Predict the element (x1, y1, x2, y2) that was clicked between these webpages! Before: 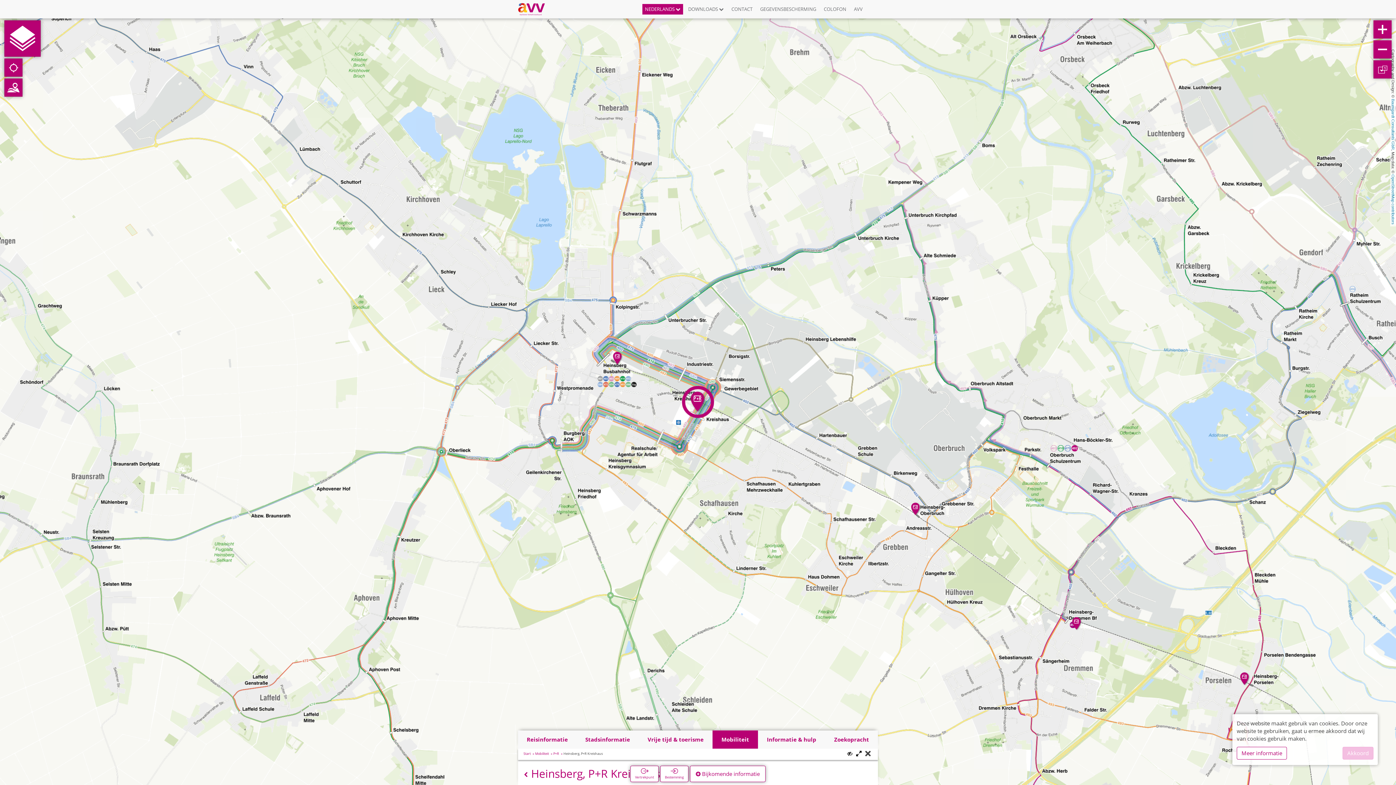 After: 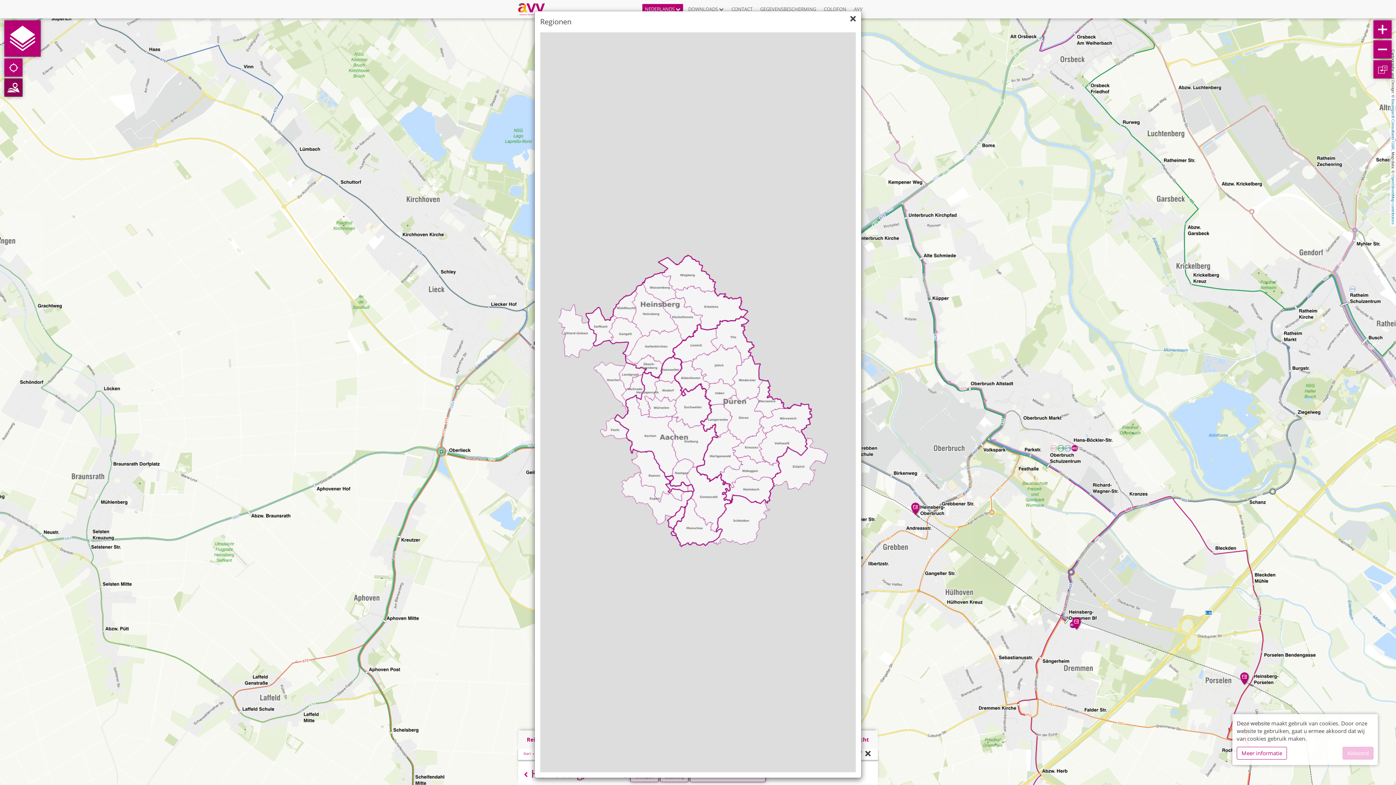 Action: bbox: (4, 78, 22, 96)